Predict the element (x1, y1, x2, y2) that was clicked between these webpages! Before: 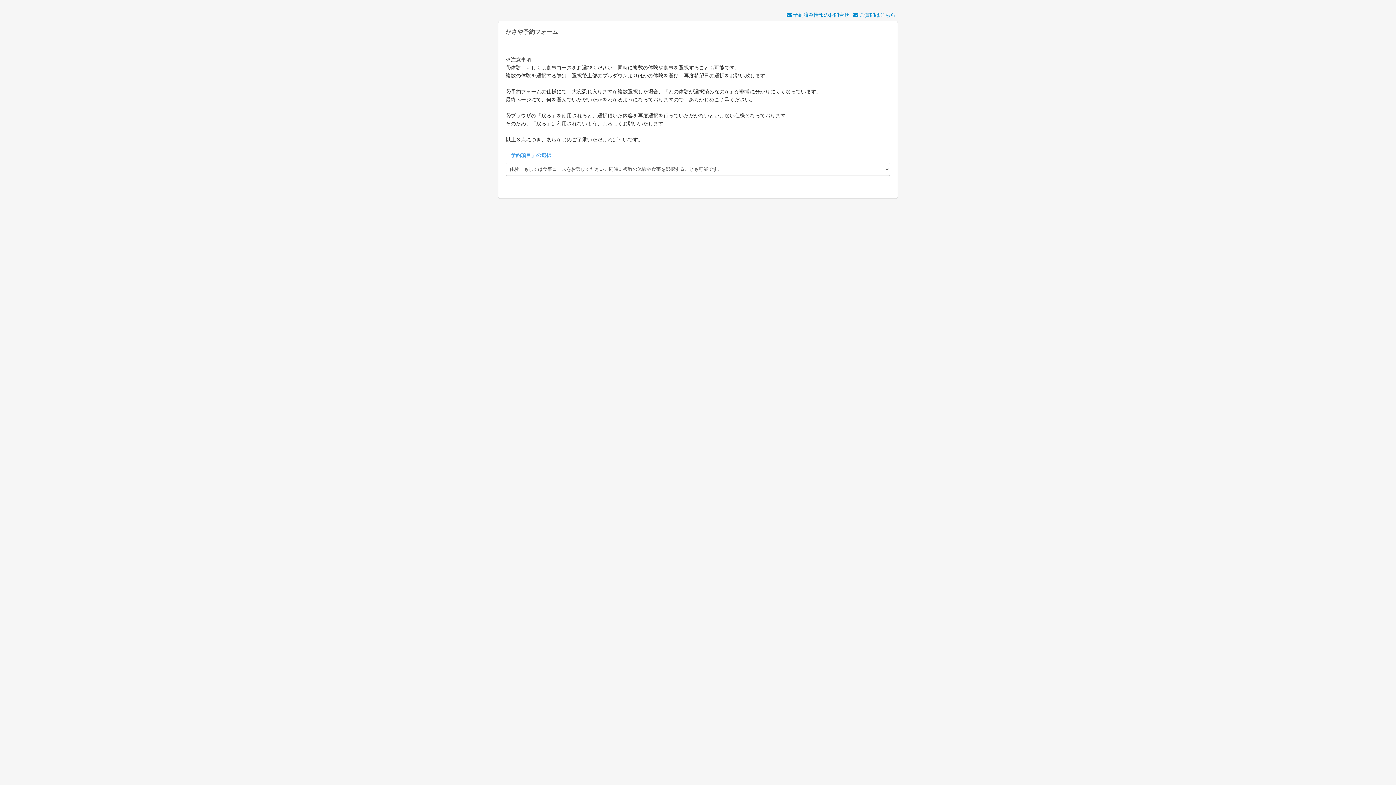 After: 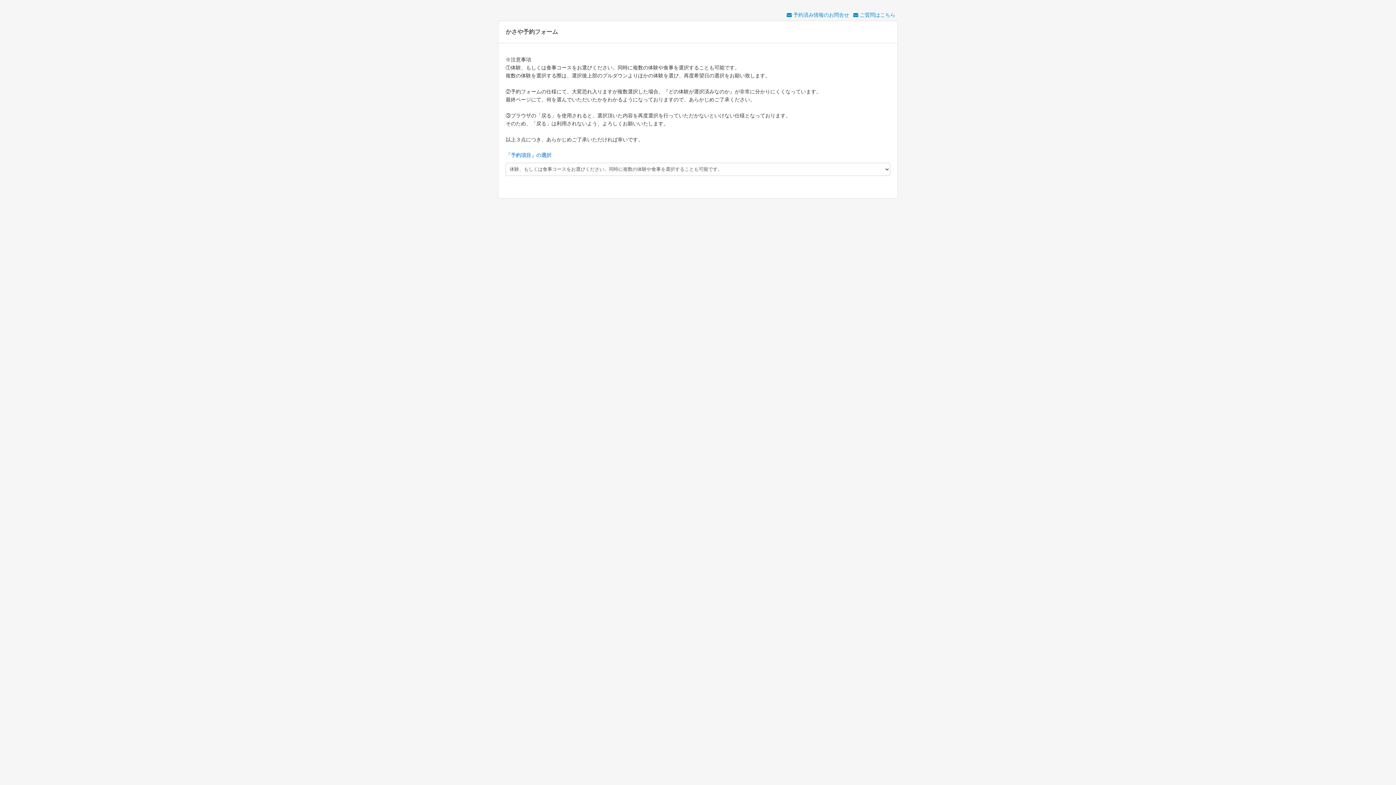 Action: bbox: (853, 10, 895, 18) label:  ご質問はこちら